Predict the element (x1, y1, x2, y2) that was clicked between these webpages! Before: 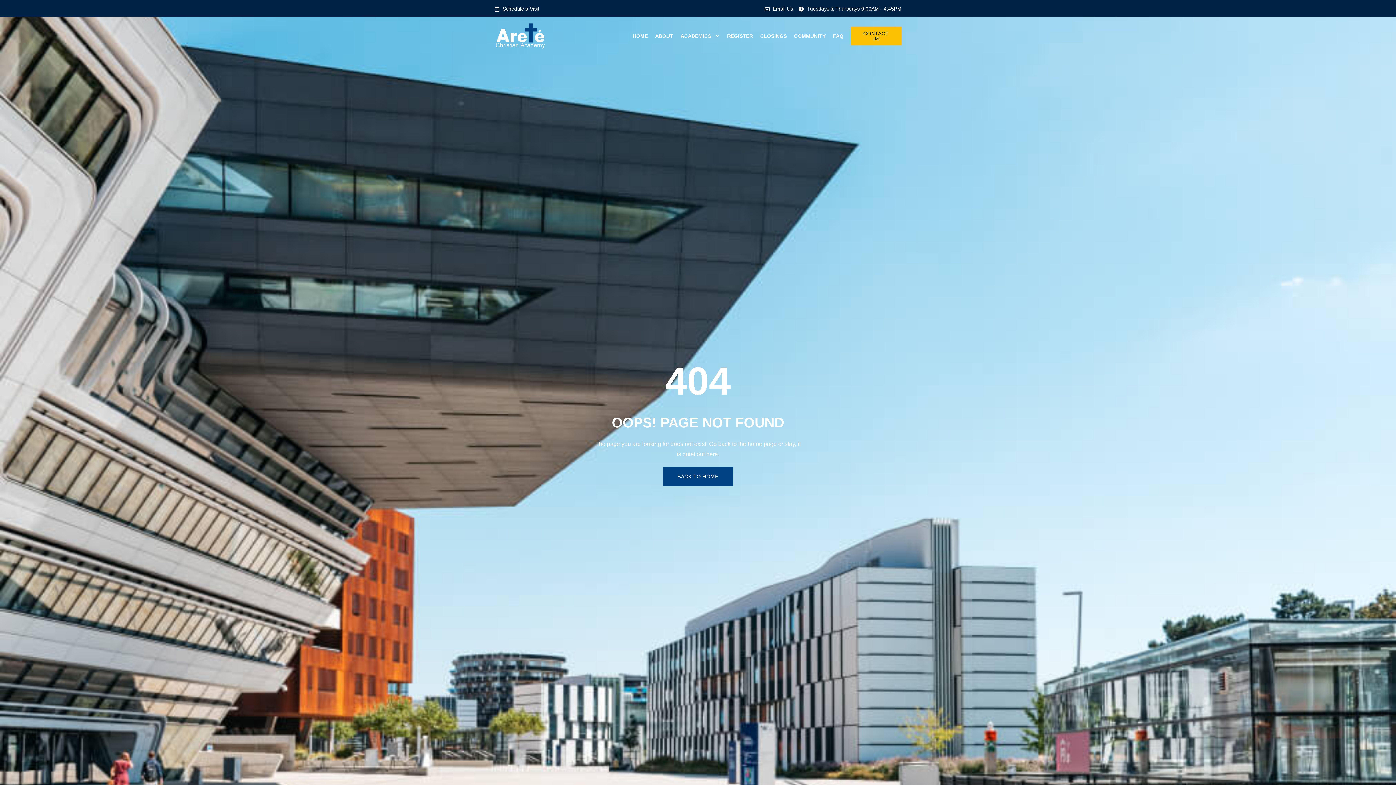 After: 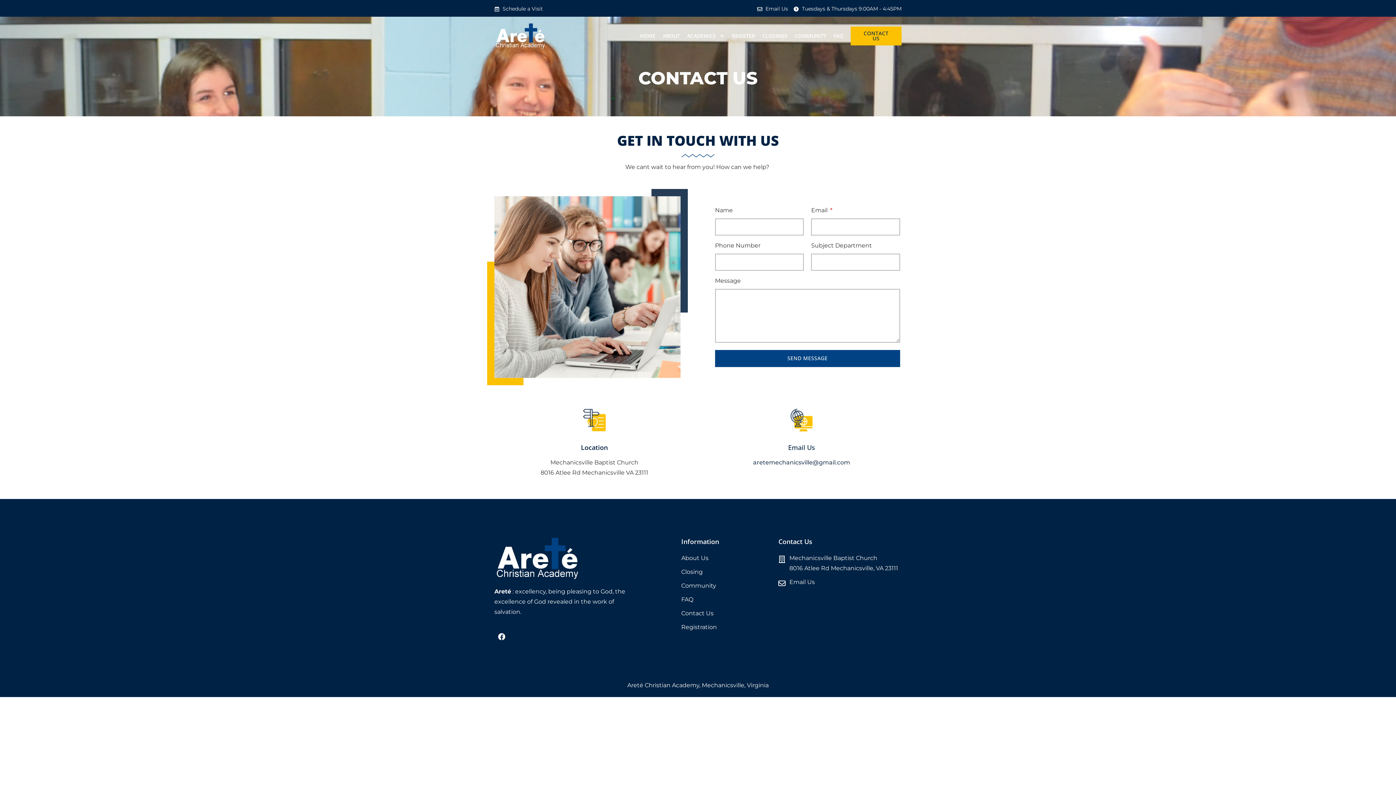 Action: bbox: (494, 5, 539, 12) label: Schedule a Visit